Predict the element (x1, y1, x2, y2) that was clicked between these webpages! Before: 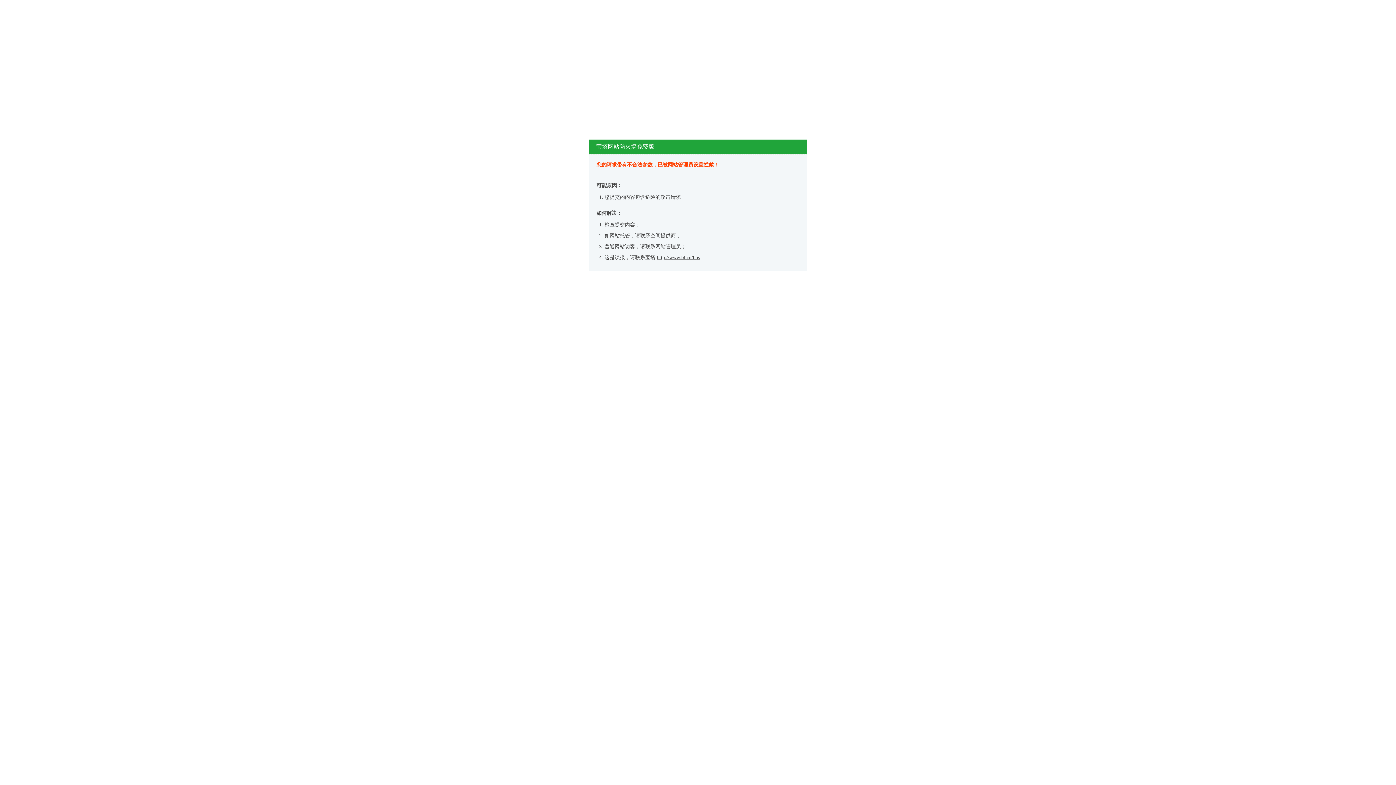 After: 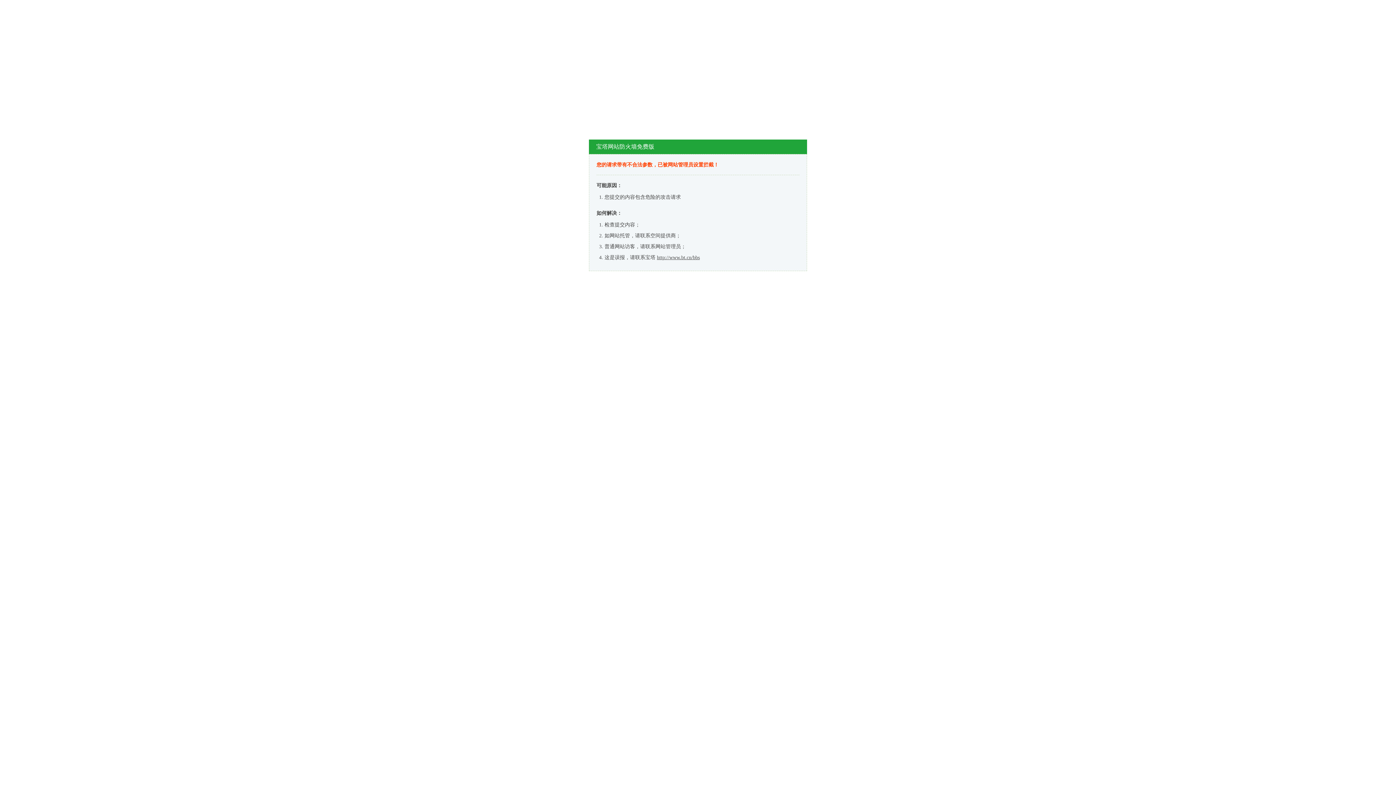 Action: bbox: (657, 254, 700, 260) label: http://www.bt.cn/bbs